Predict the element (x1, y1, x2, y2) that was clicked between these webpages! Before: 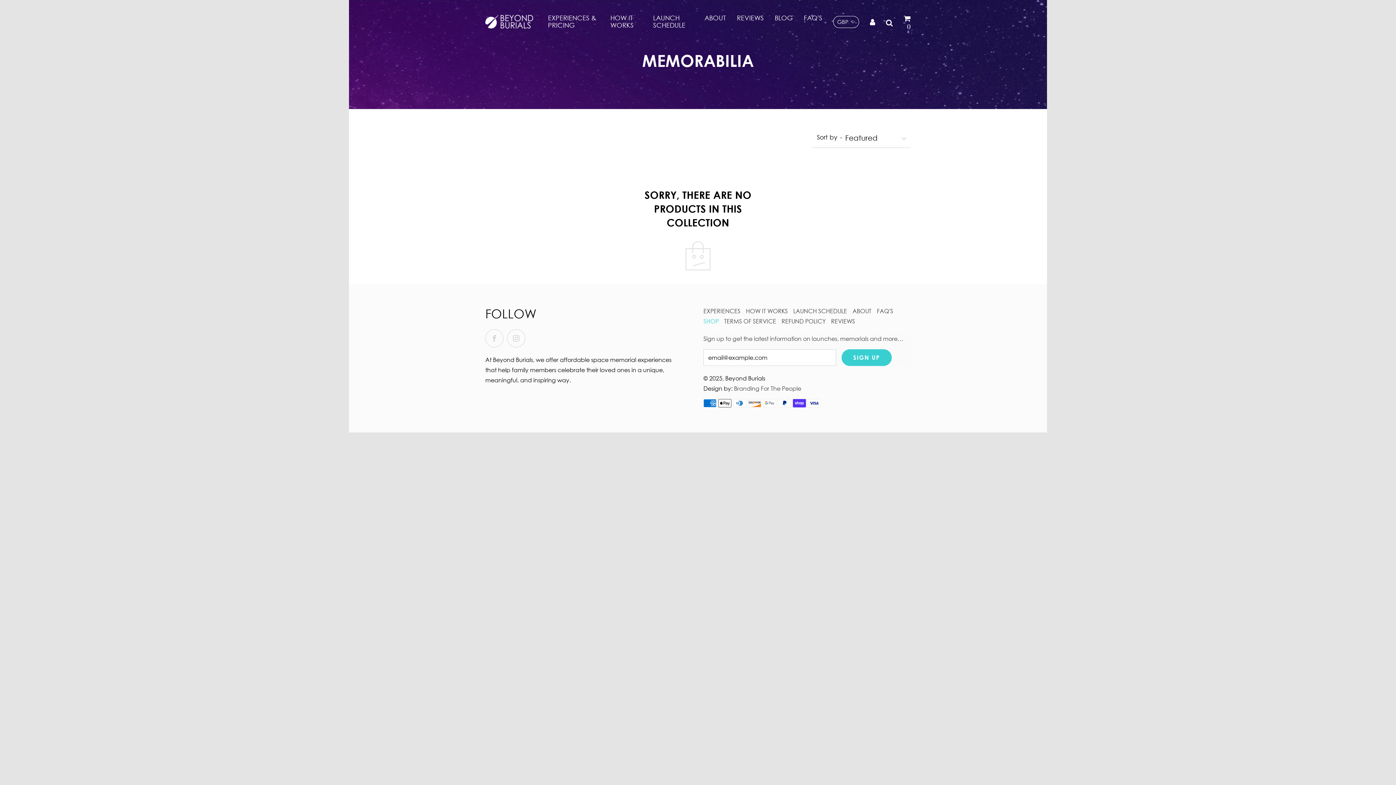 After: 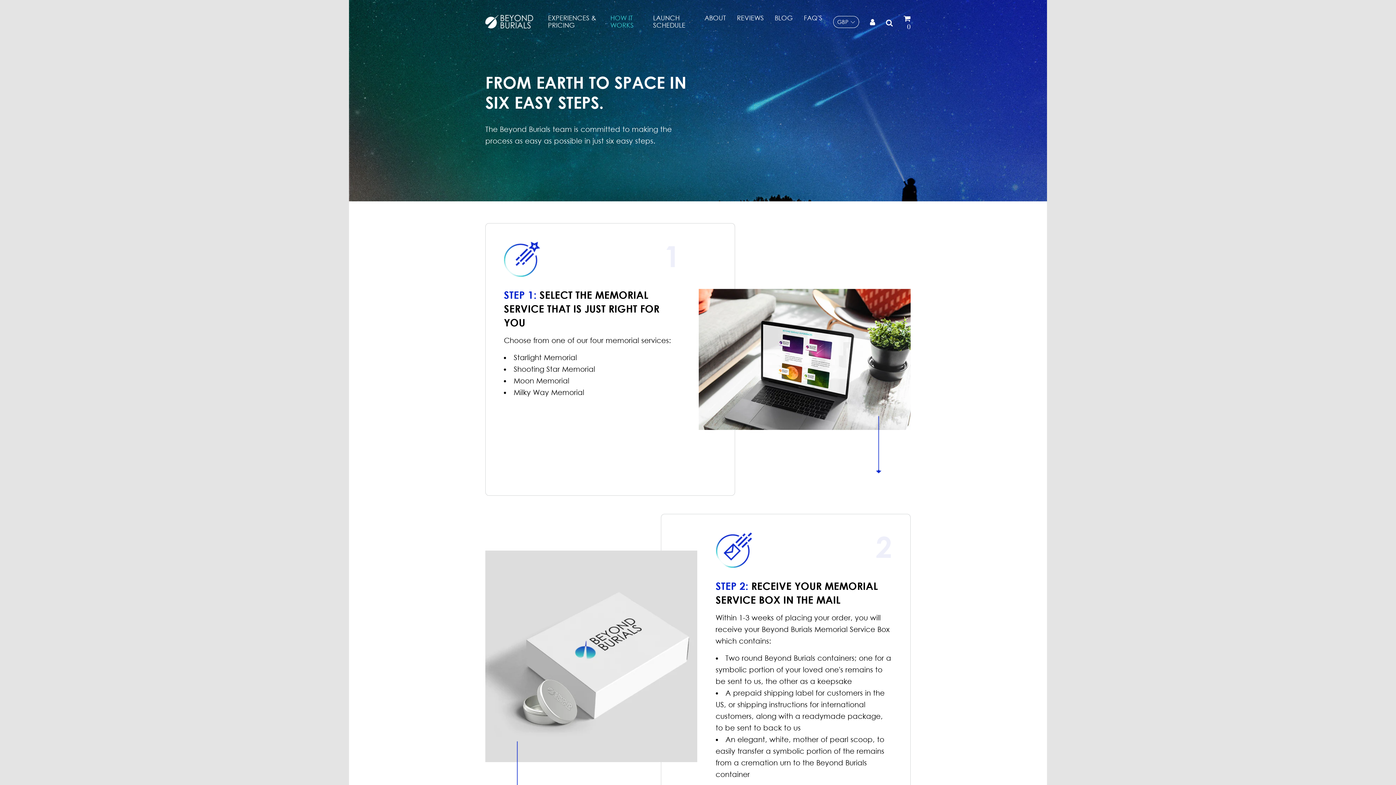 Action: bbox: (610, 0, 642, 43) label: HOW IT WORKS